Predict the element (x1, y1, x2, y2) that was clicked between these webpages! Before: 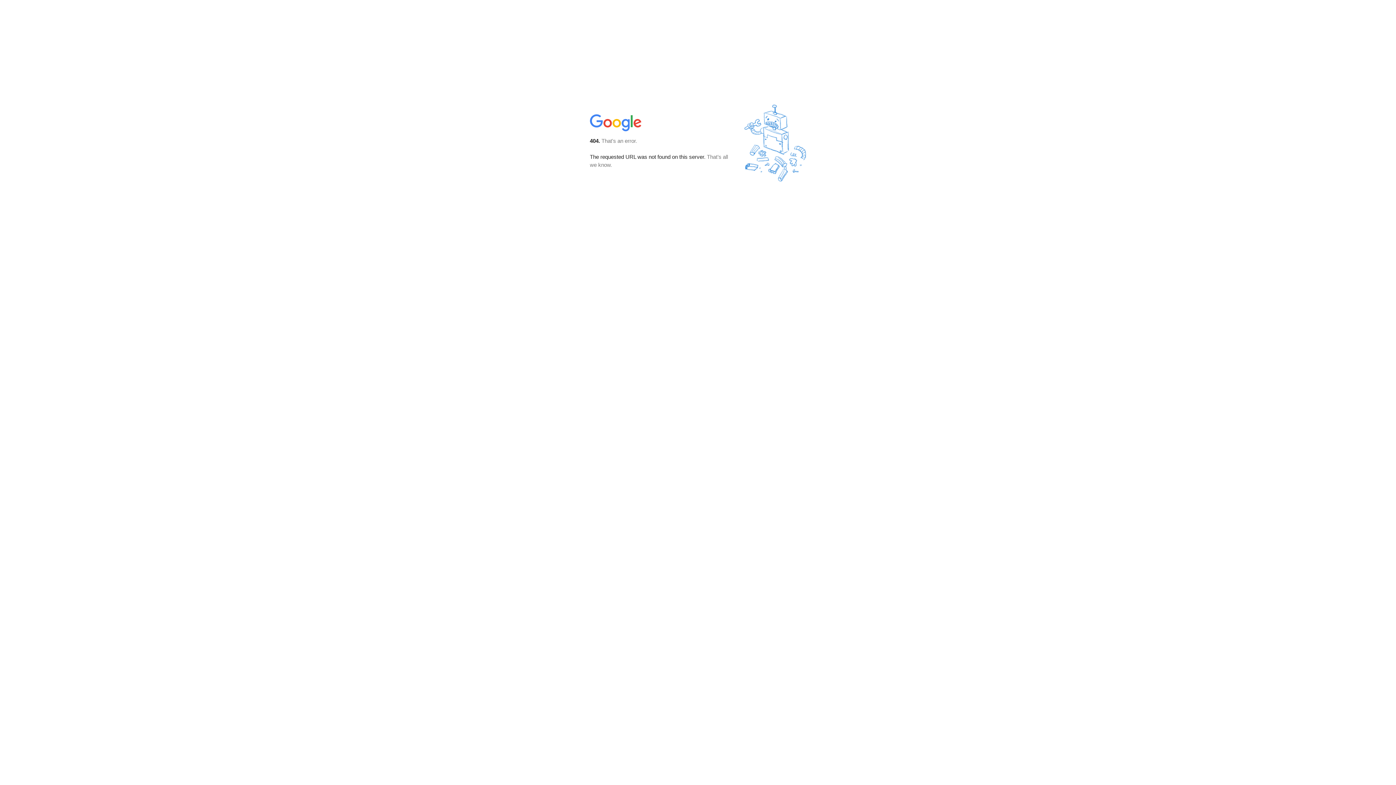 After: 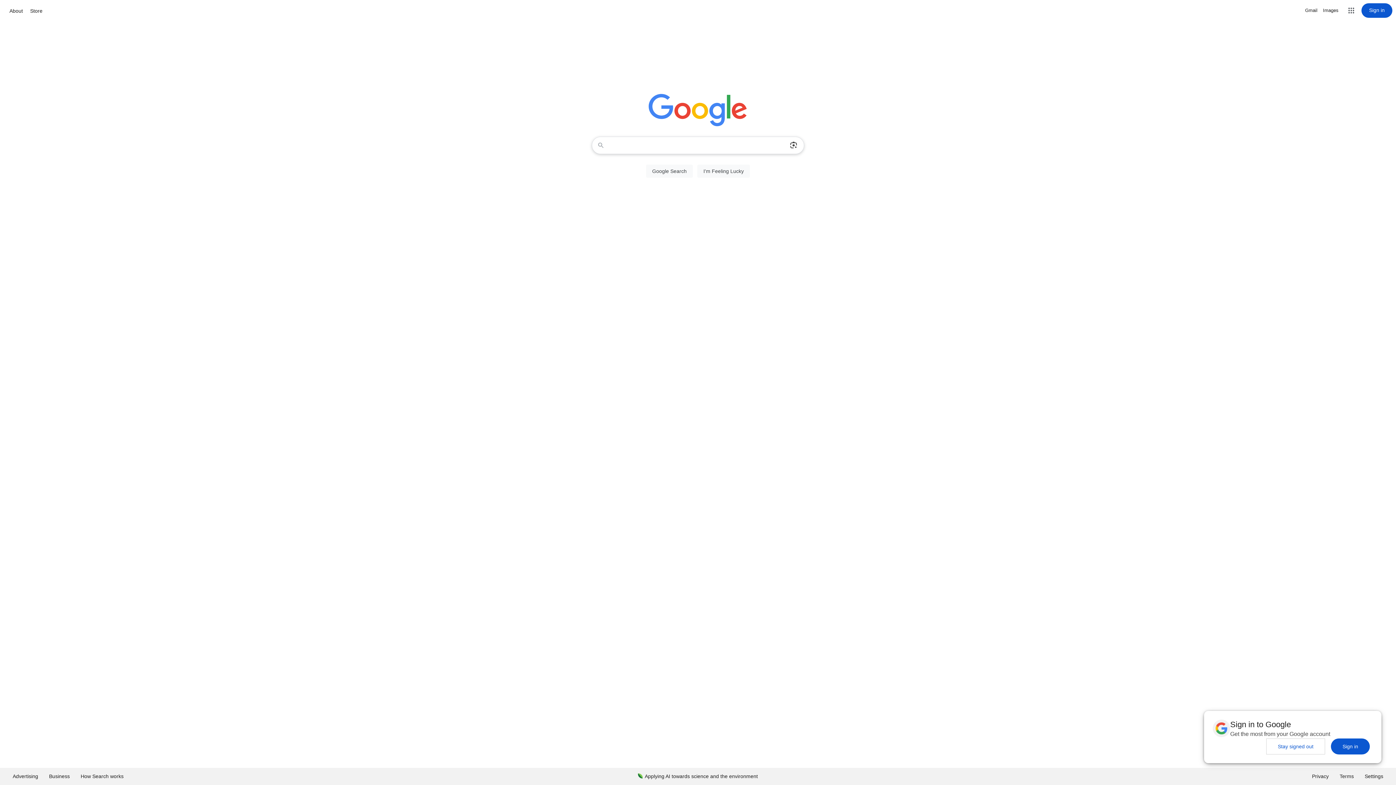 Action: bbox: (590, 127, 642, 134)